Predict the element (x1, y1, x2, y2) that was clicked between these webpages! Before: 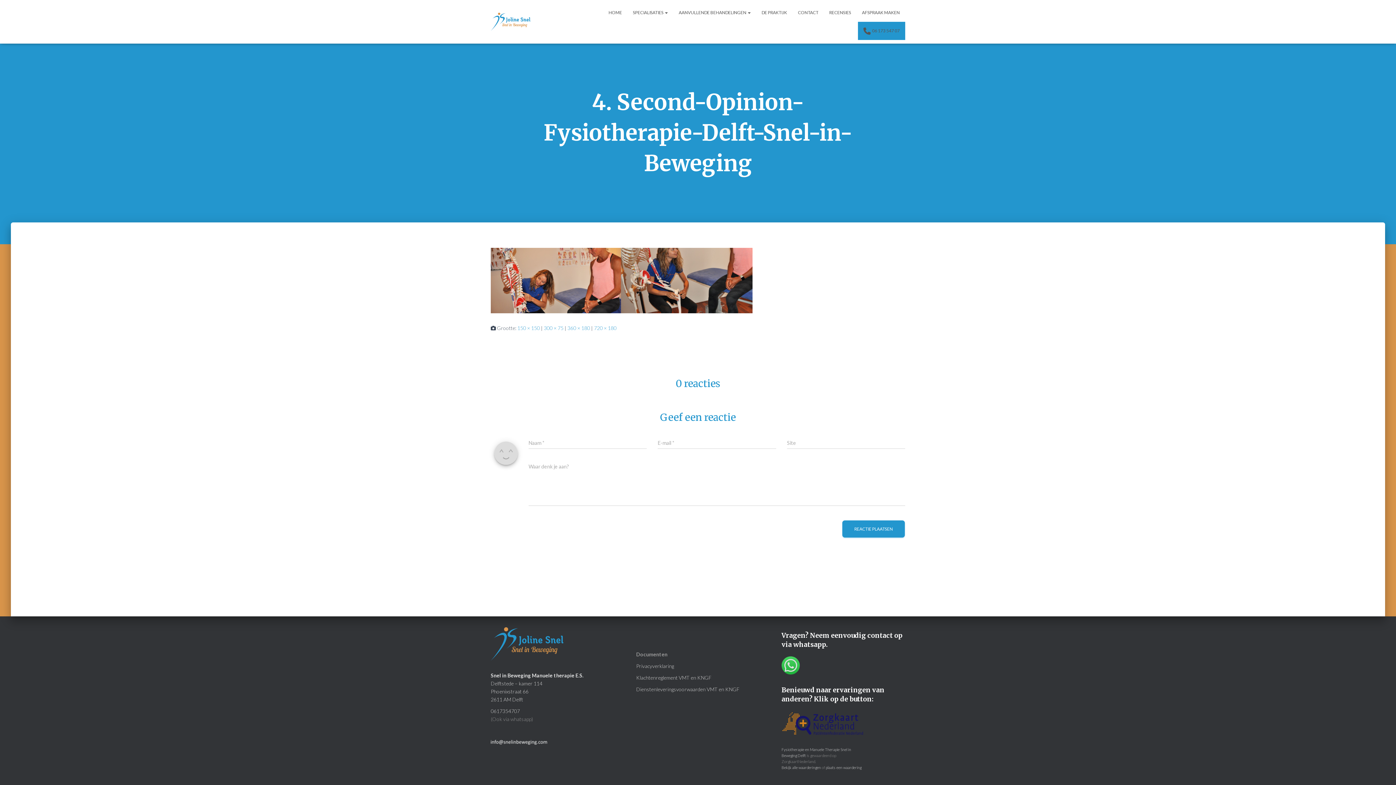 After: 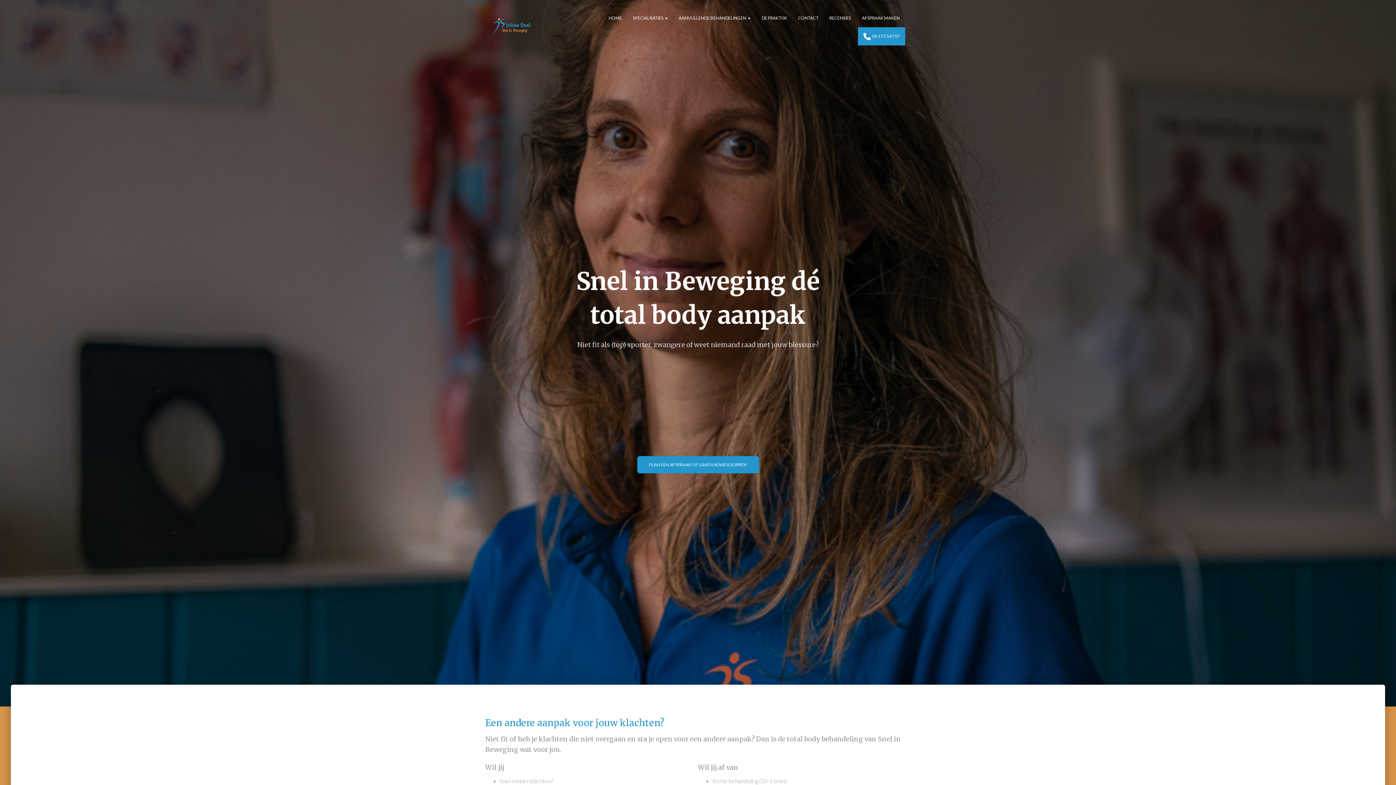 Action: bbox: (603, 3, 627, 21) label: HOME